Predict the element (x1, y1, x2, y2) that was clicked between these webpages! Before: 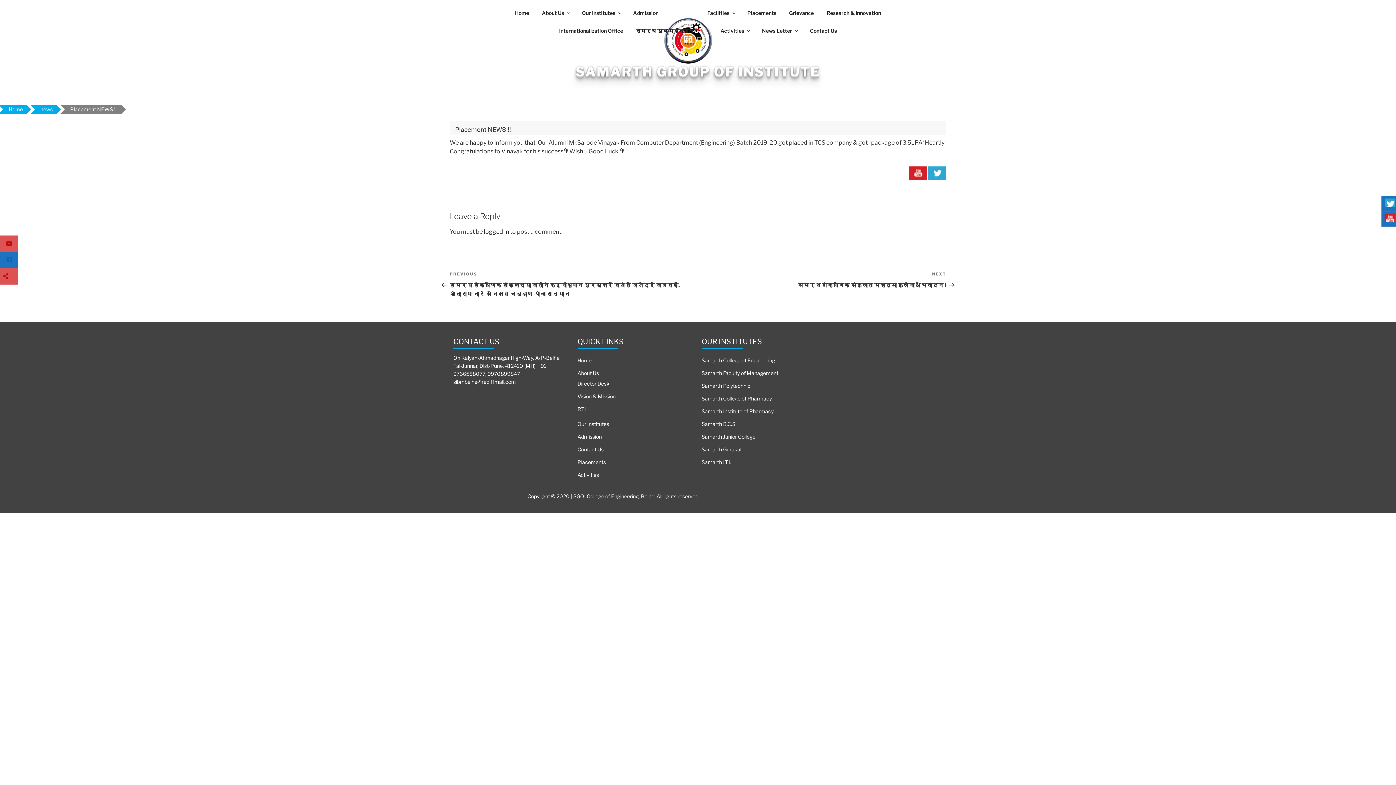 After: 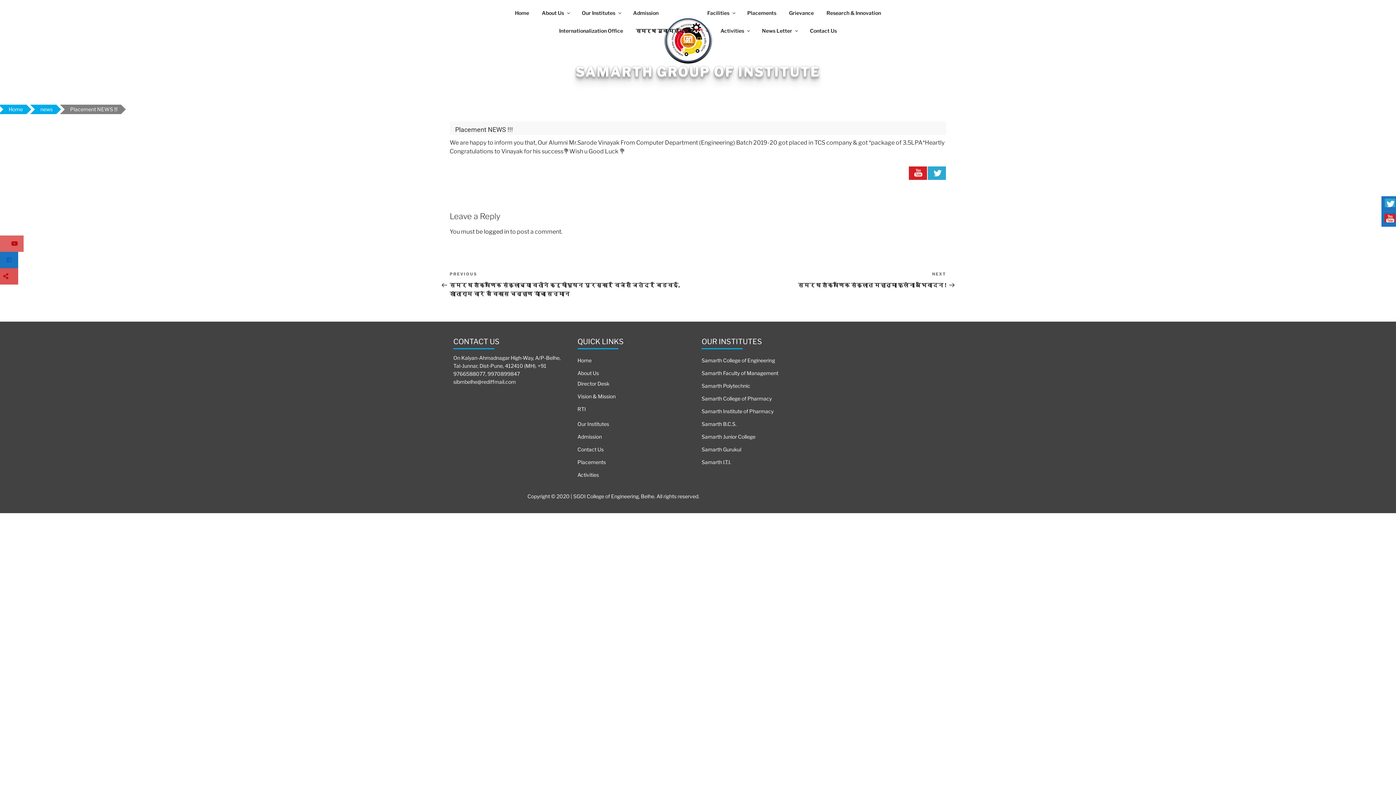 Action: label:   bbox: (-8, 235, 18, 252)